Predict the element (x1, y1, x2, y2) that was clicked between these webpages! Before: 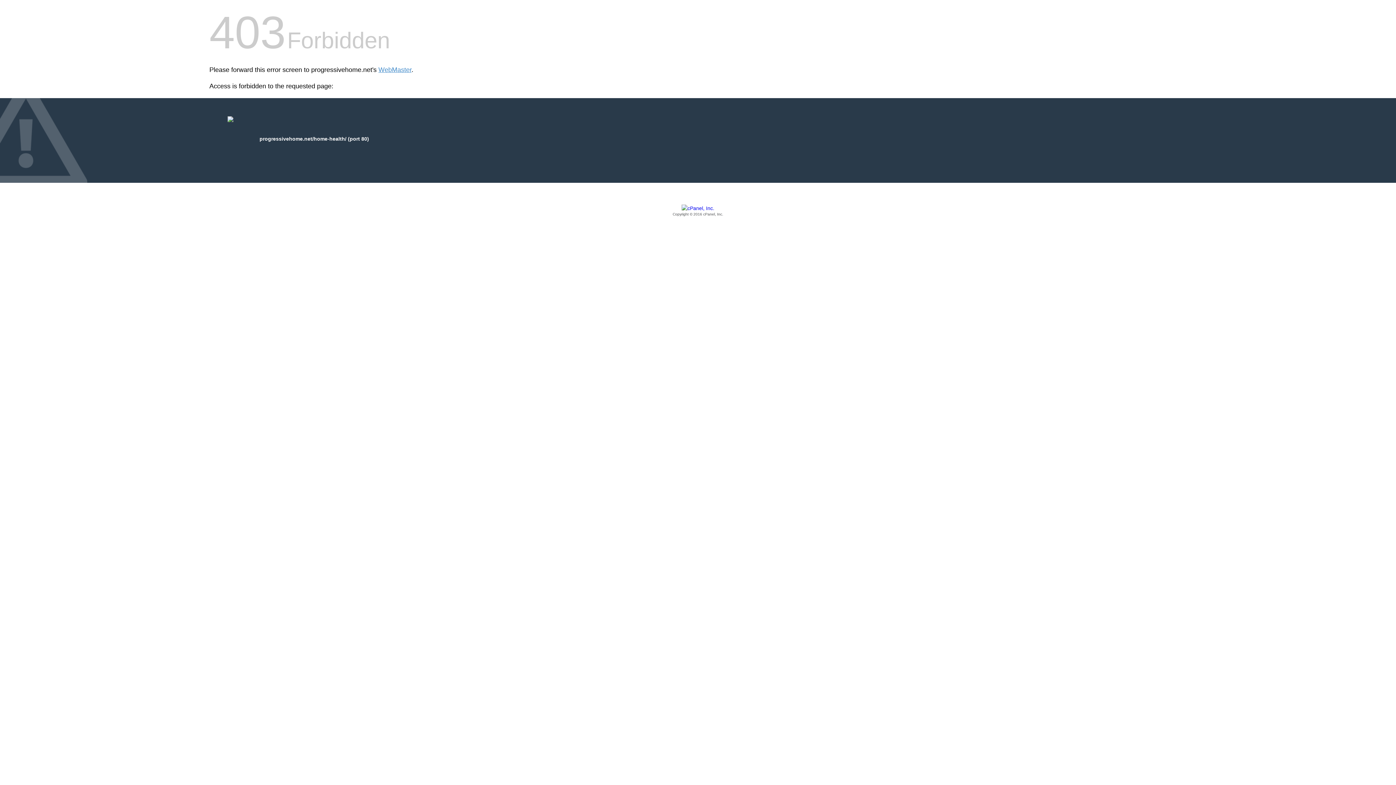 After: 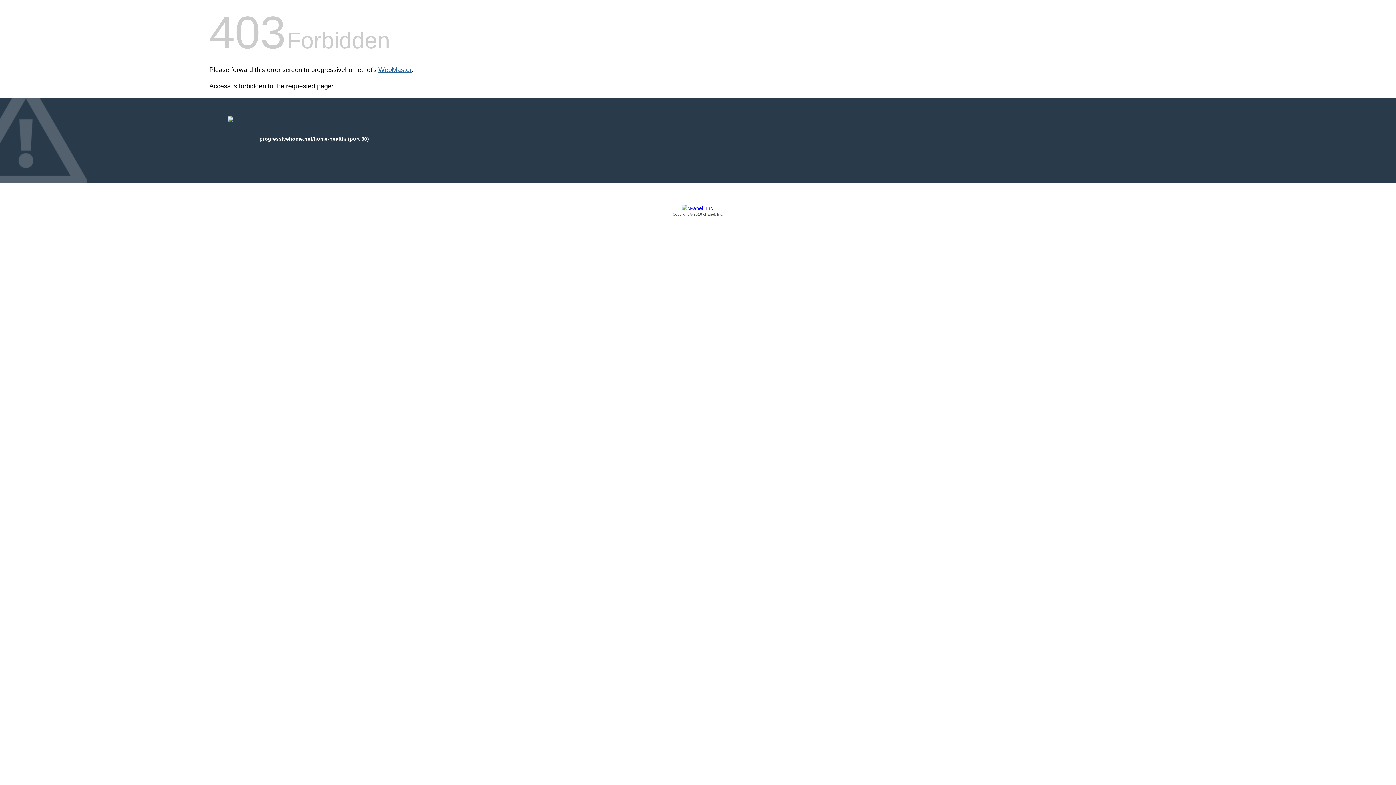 Action: bbox: (378, 66, 411, 73) label: WebMaster